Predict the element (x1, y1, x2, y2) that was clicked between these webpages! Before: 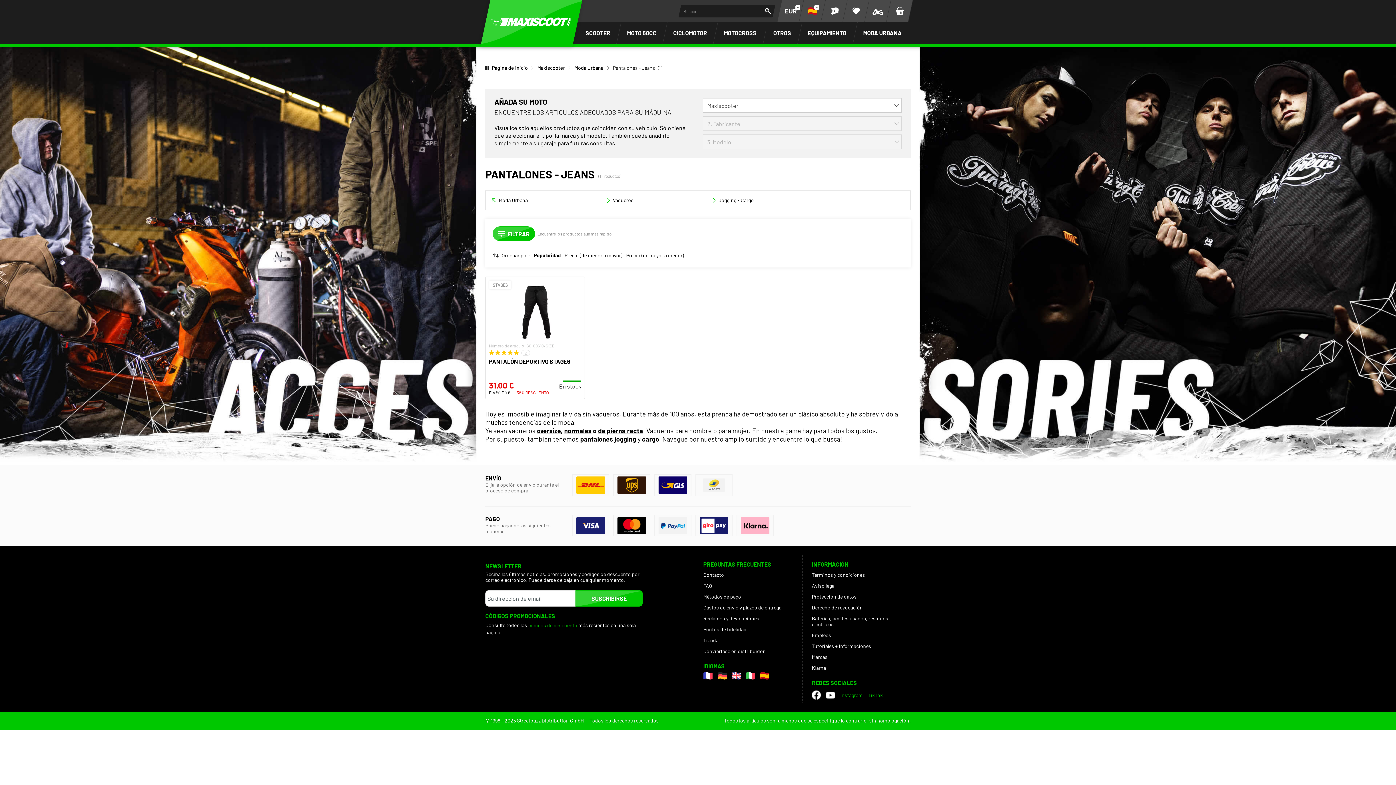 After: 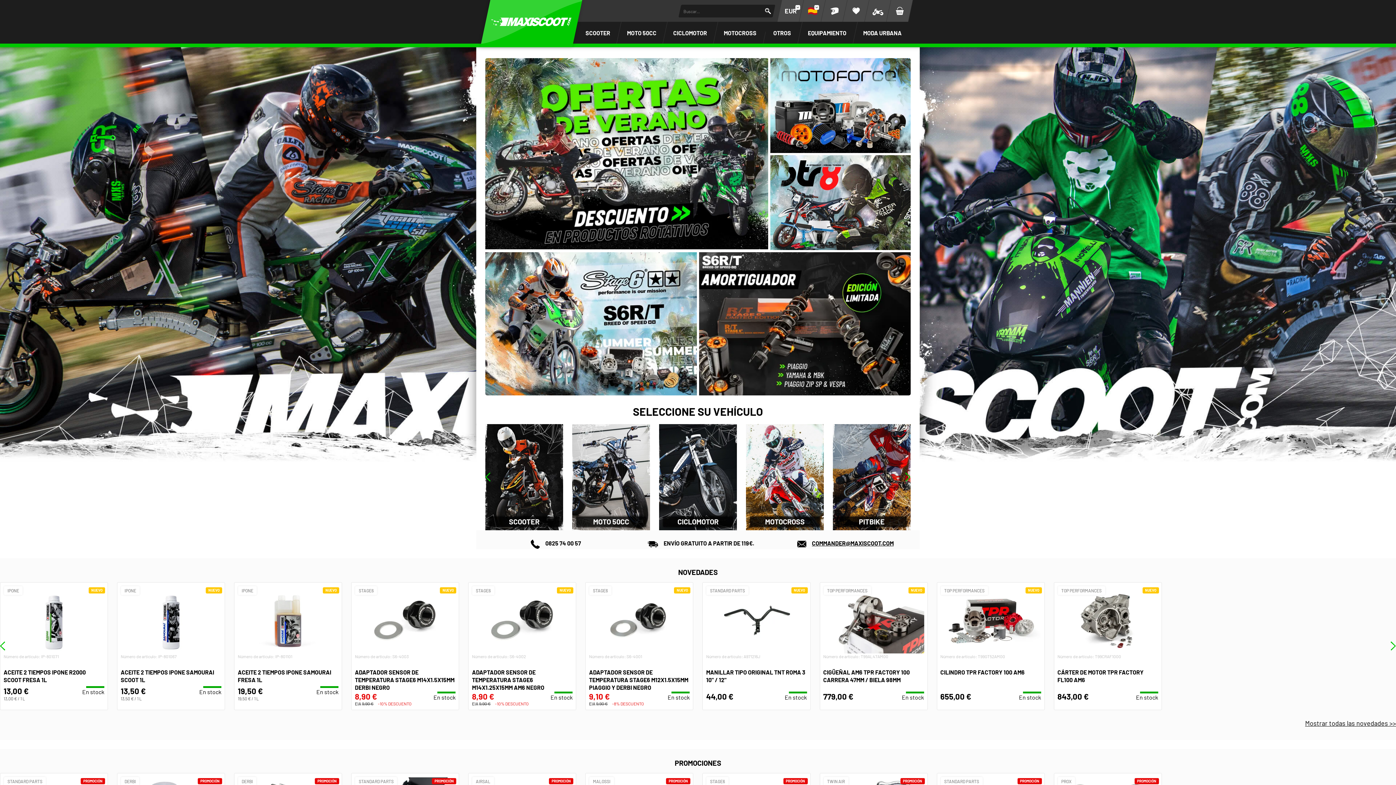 Action: bbox: (654, 515, 691, 536)